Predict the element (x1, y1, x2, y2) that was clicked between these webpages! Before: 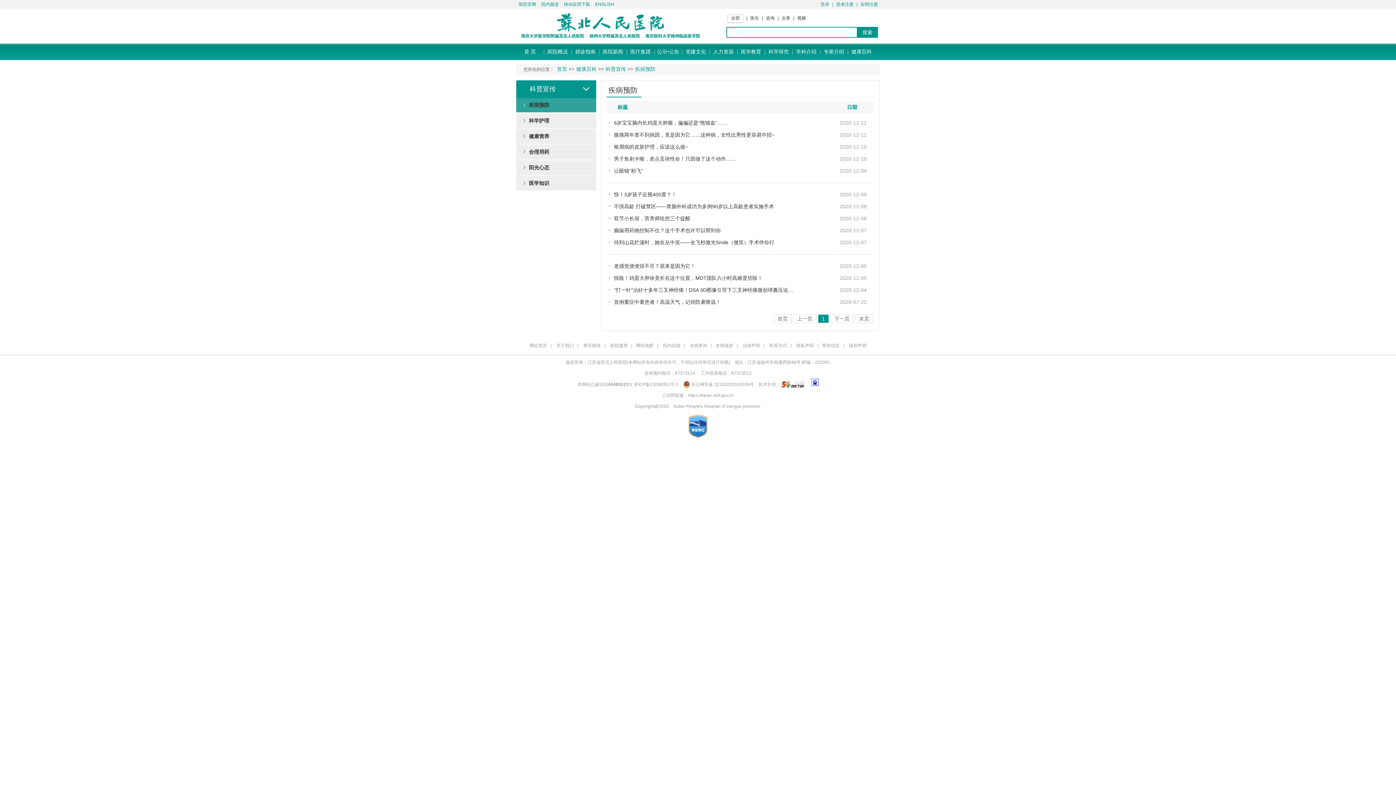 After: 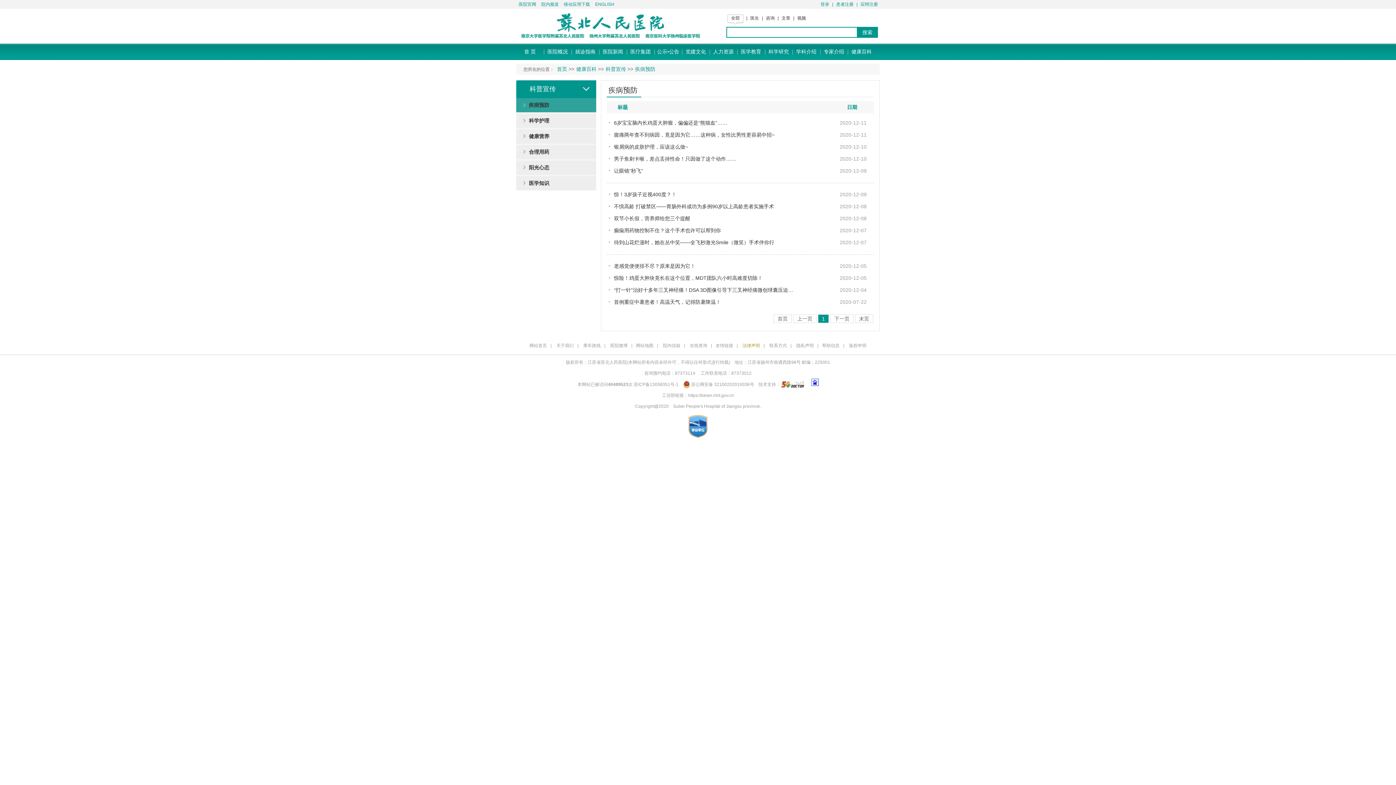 Action: bbox: (739, 343, 763, 348) label: 法律声明